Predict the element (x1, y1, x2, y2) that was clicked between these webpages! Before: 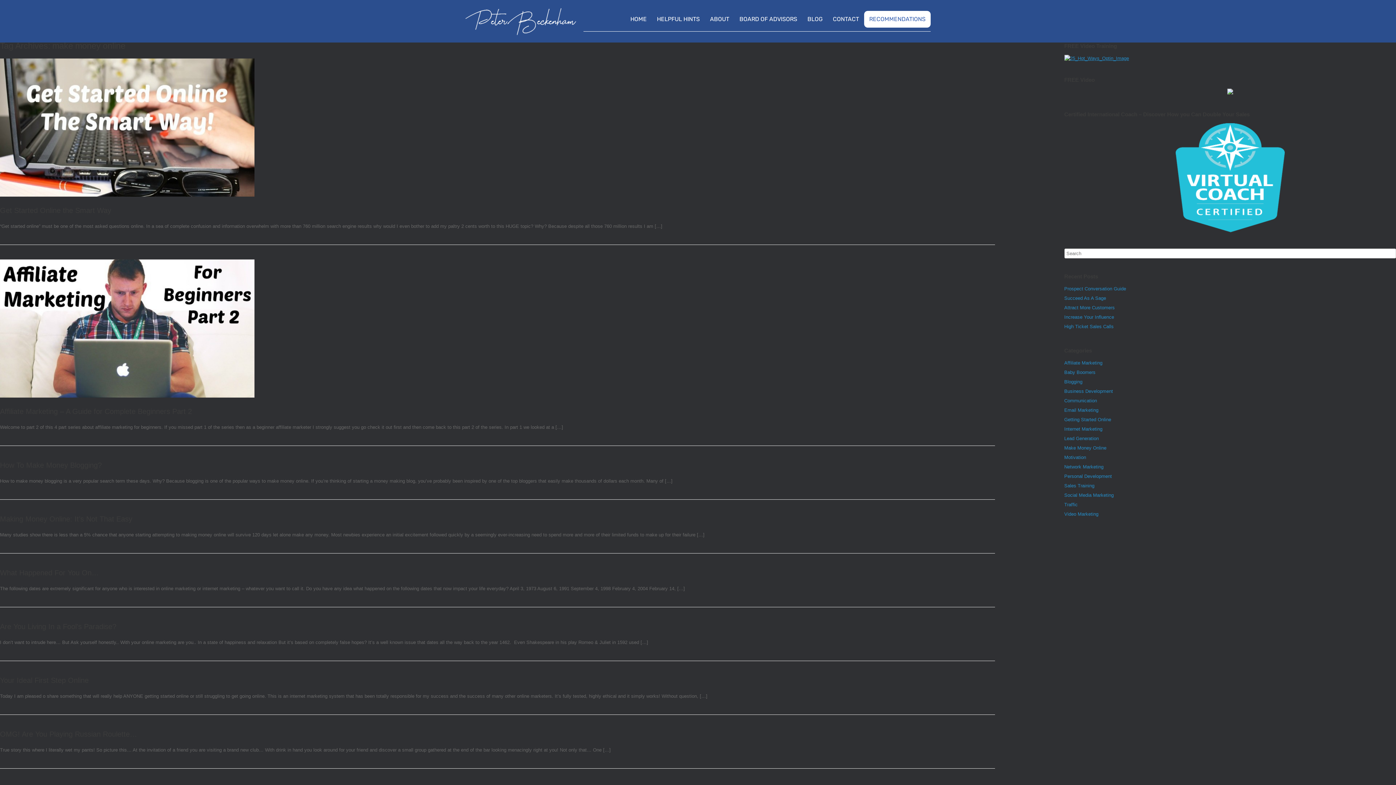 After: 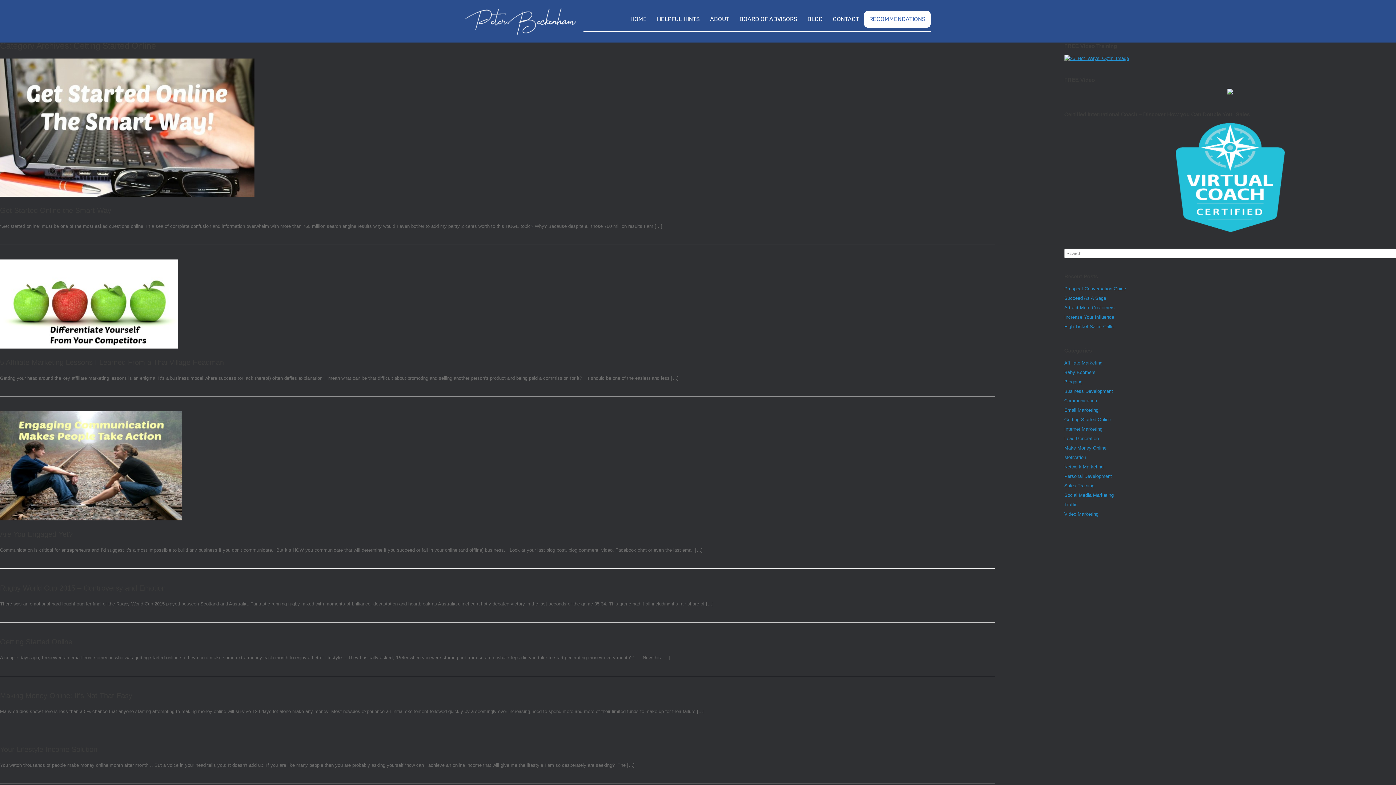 Action: bbox: (1064, 417, 1111, 422) label: Getting Started Online